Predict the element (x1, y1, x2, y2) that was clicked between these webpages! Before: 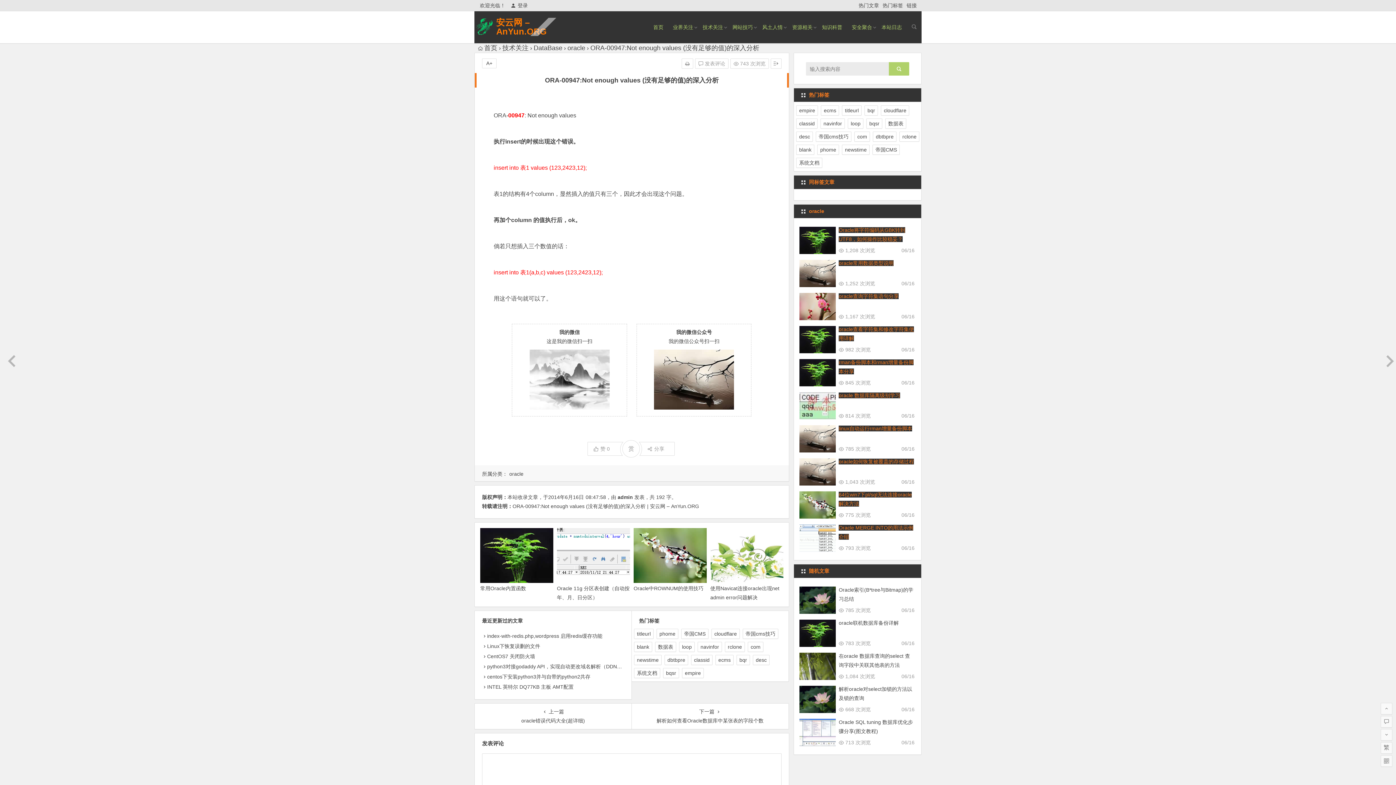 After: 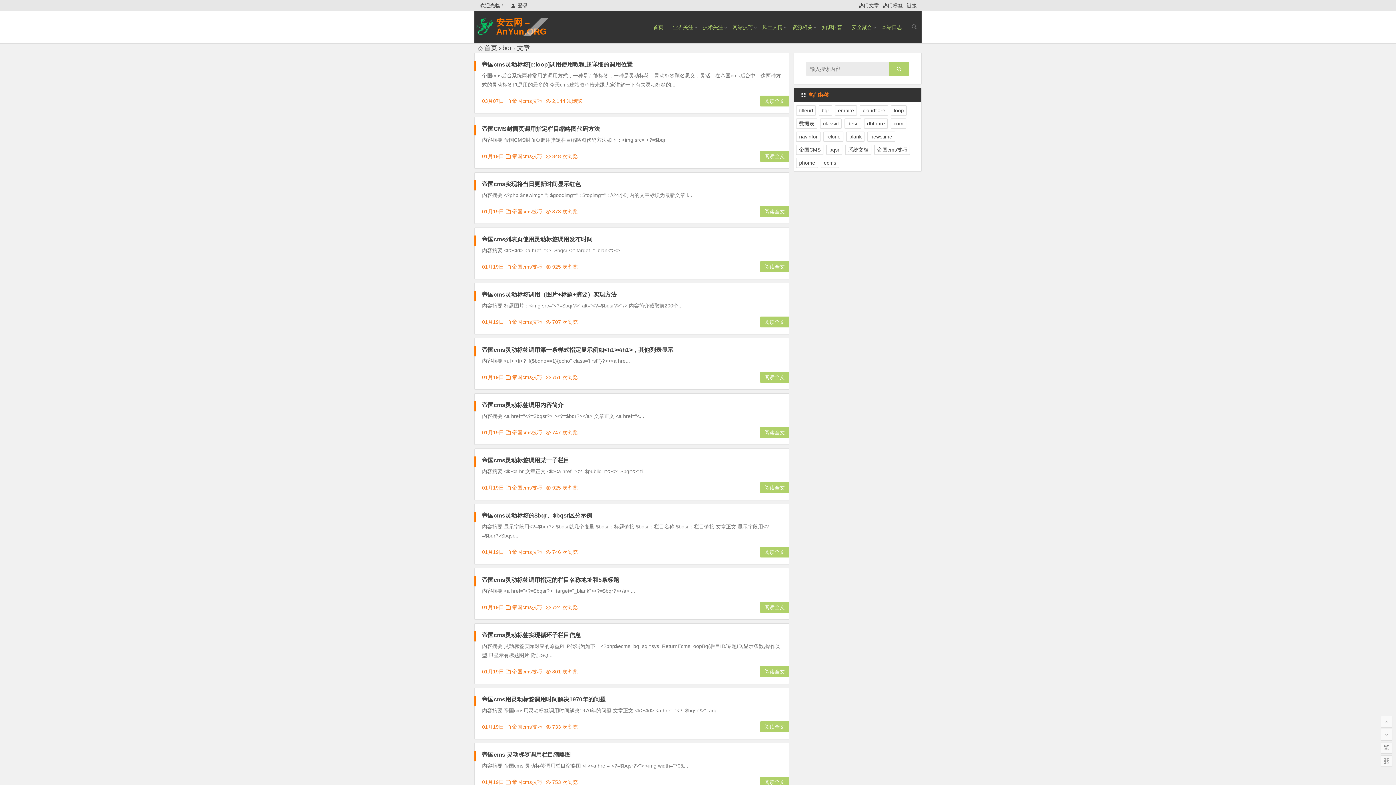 Action: label: bqr bbox: (736, 655, 750, 665)